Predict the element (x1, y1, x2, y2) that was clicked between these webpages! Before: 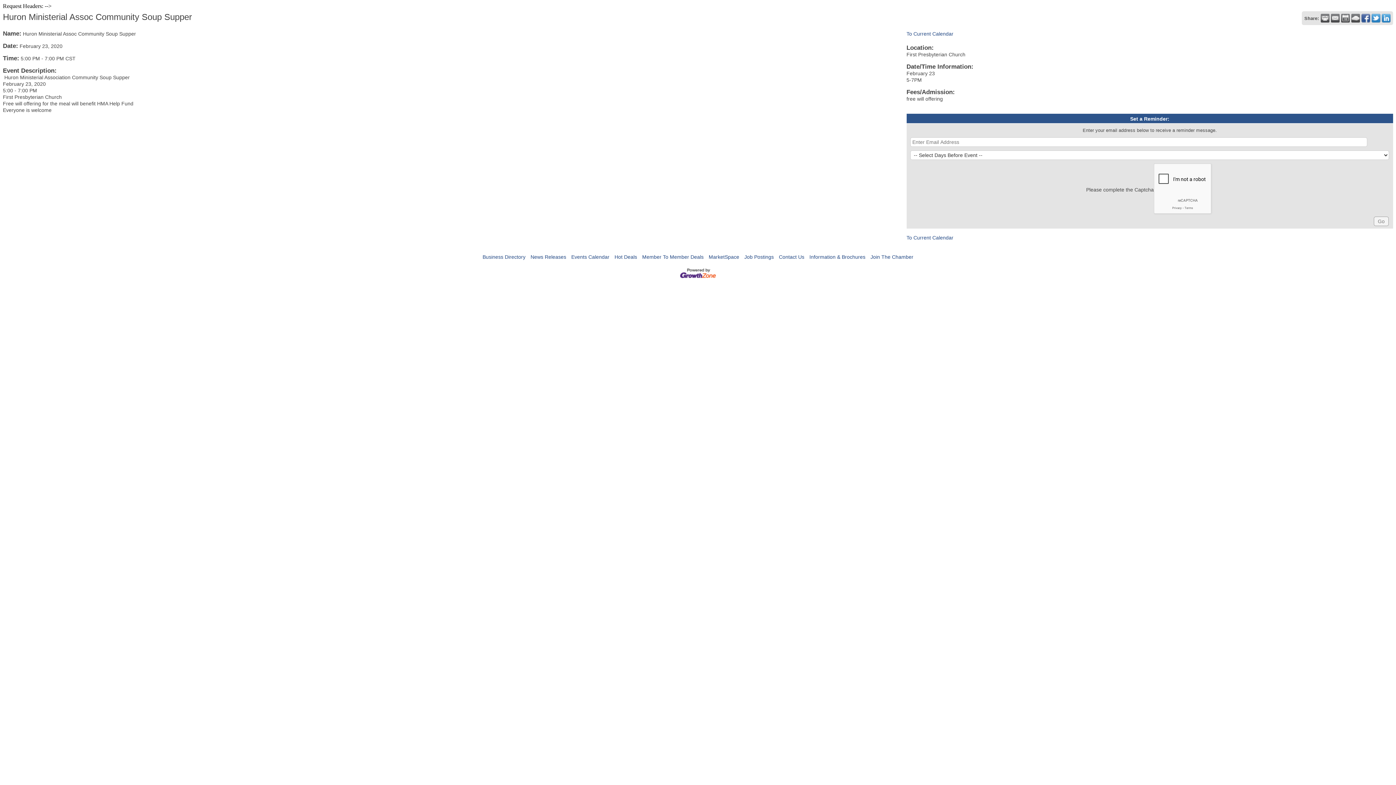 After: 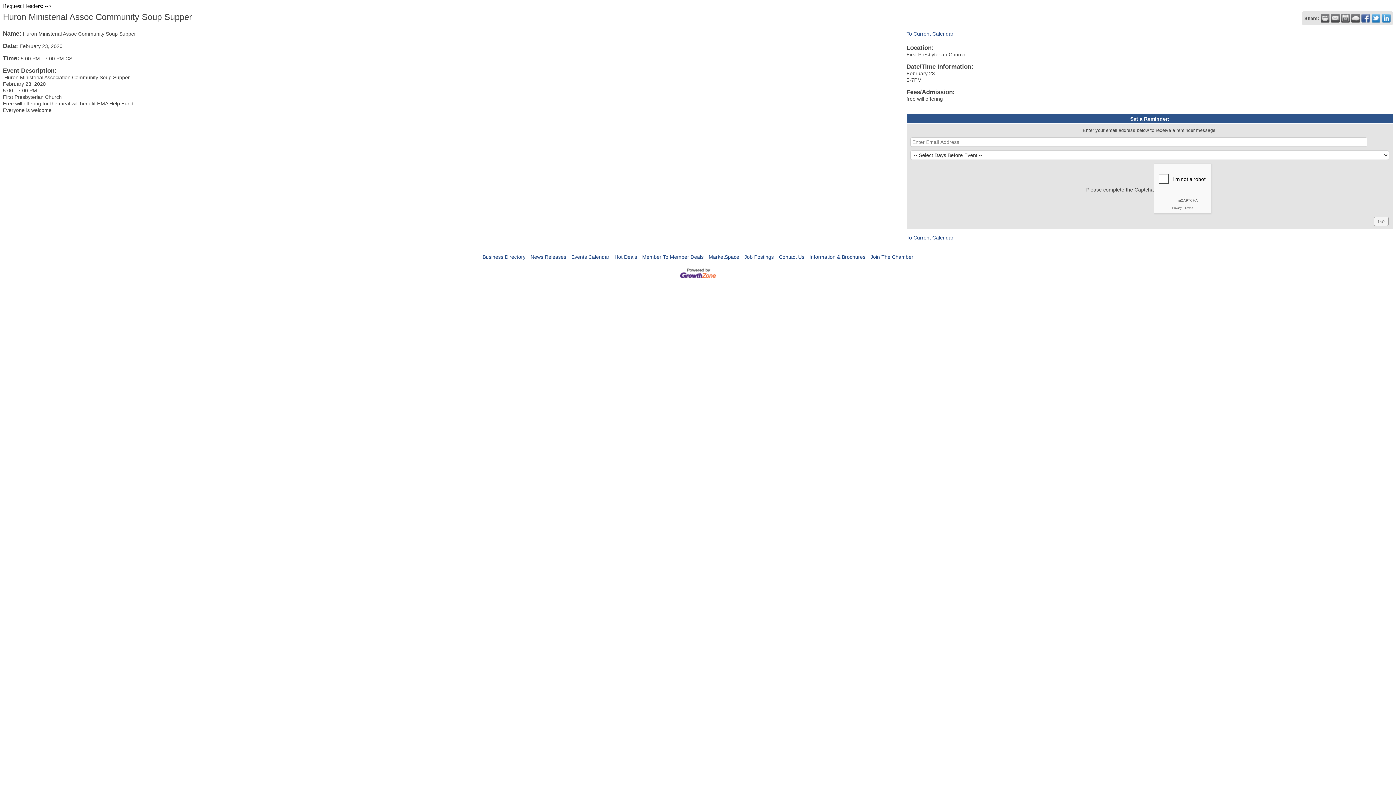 Action: bbox: (1361, 13, 1370, 22)